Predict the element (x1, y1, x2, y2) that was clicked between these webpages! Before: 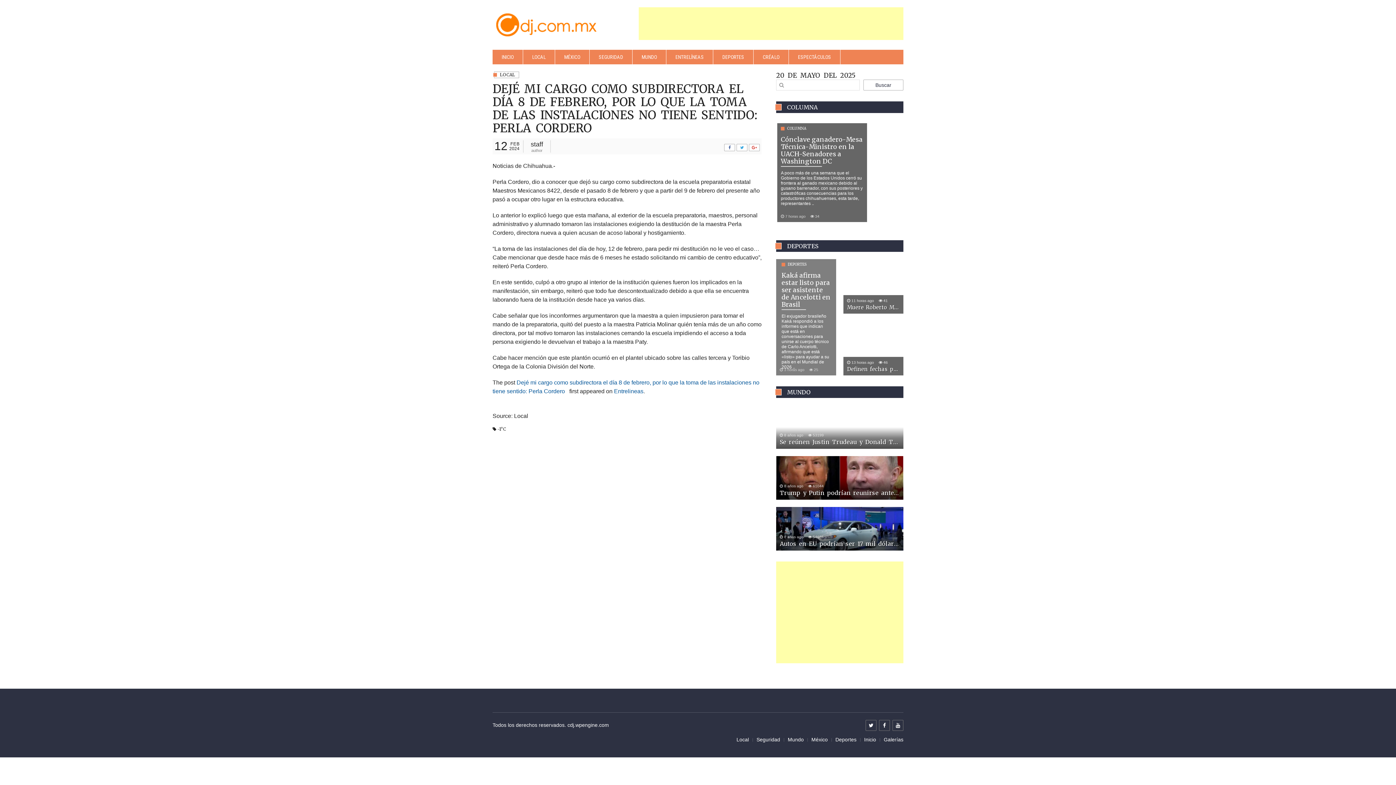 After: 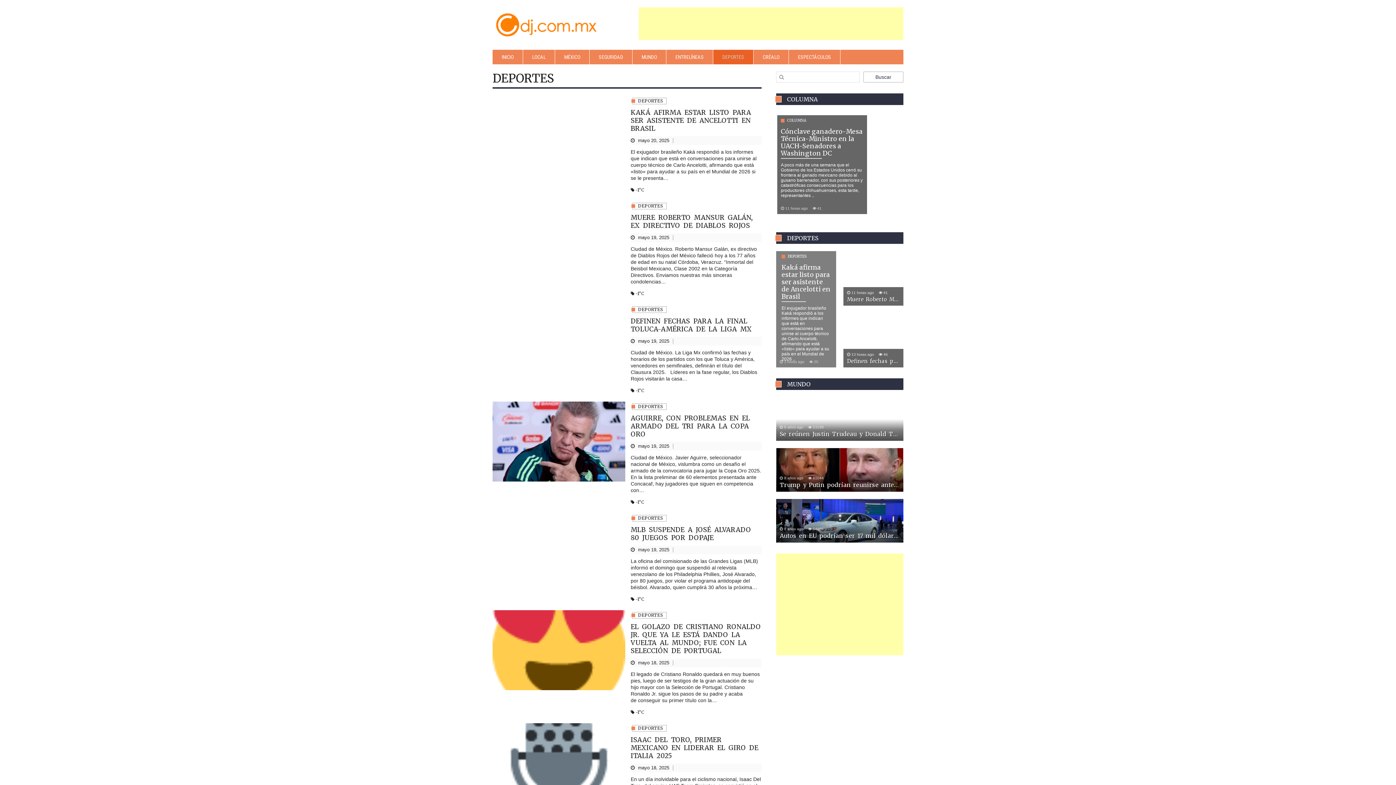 Action: bbox: (835, 734, 856, 745) label: Deportes